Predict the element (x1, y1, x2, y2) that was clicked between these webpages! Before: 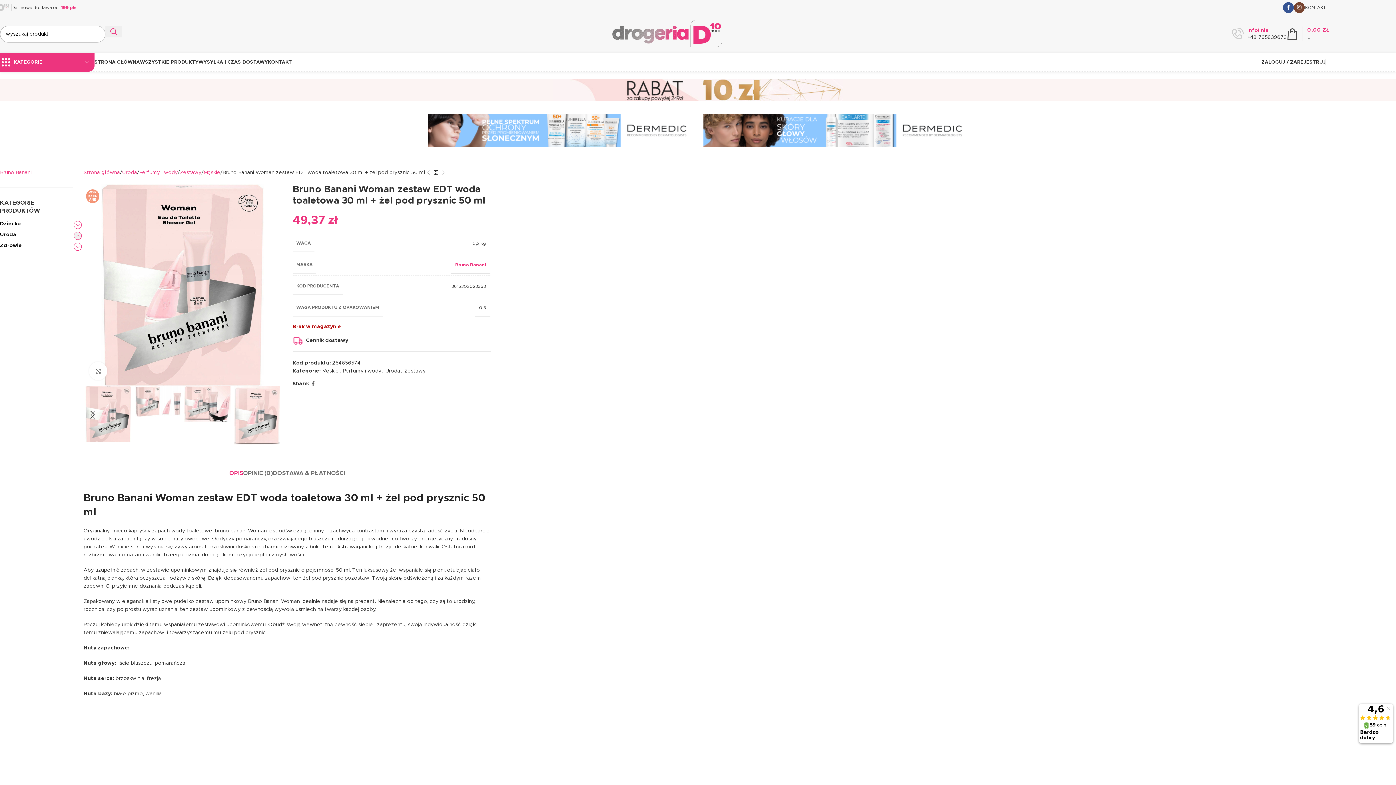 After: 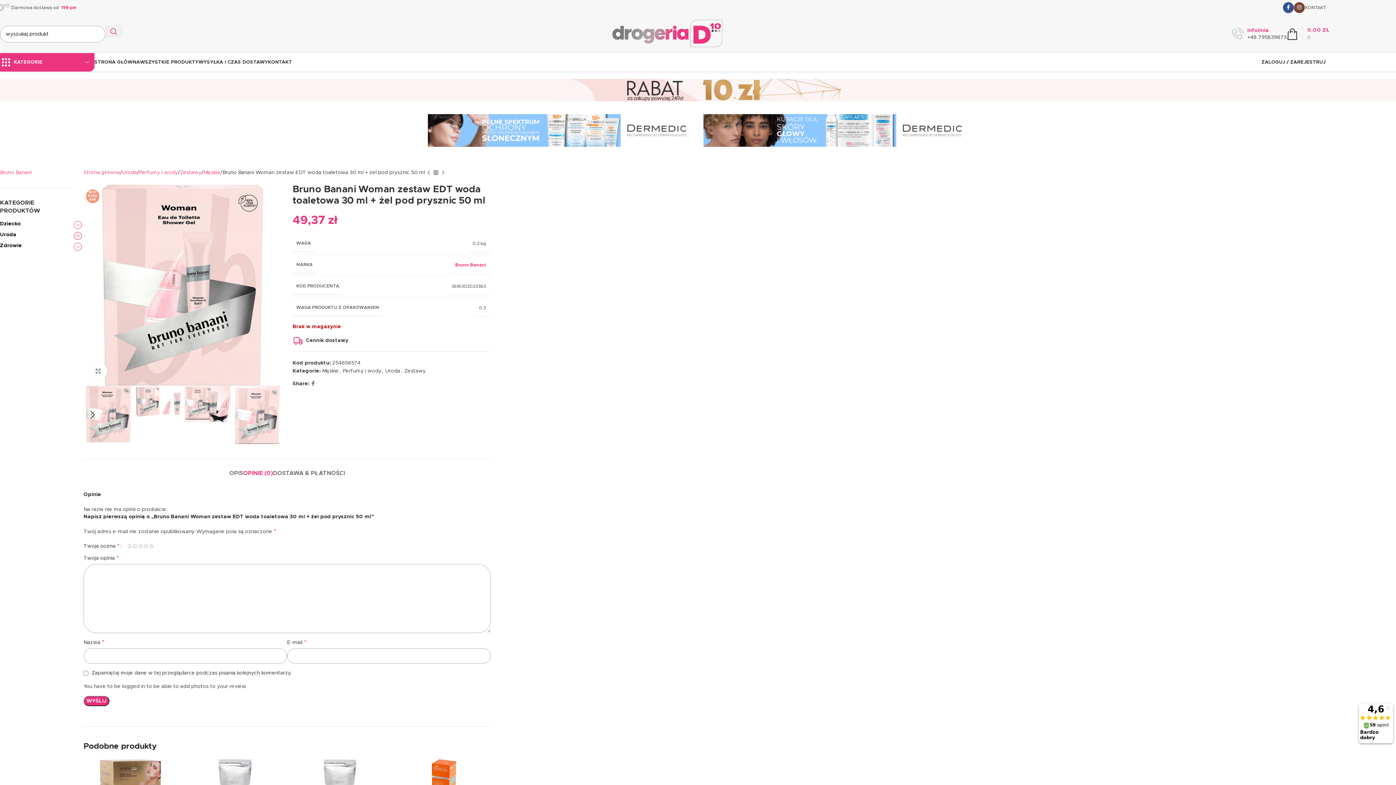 Action: bbox: (243, 459, 273, 480) label: OPINIE (0)